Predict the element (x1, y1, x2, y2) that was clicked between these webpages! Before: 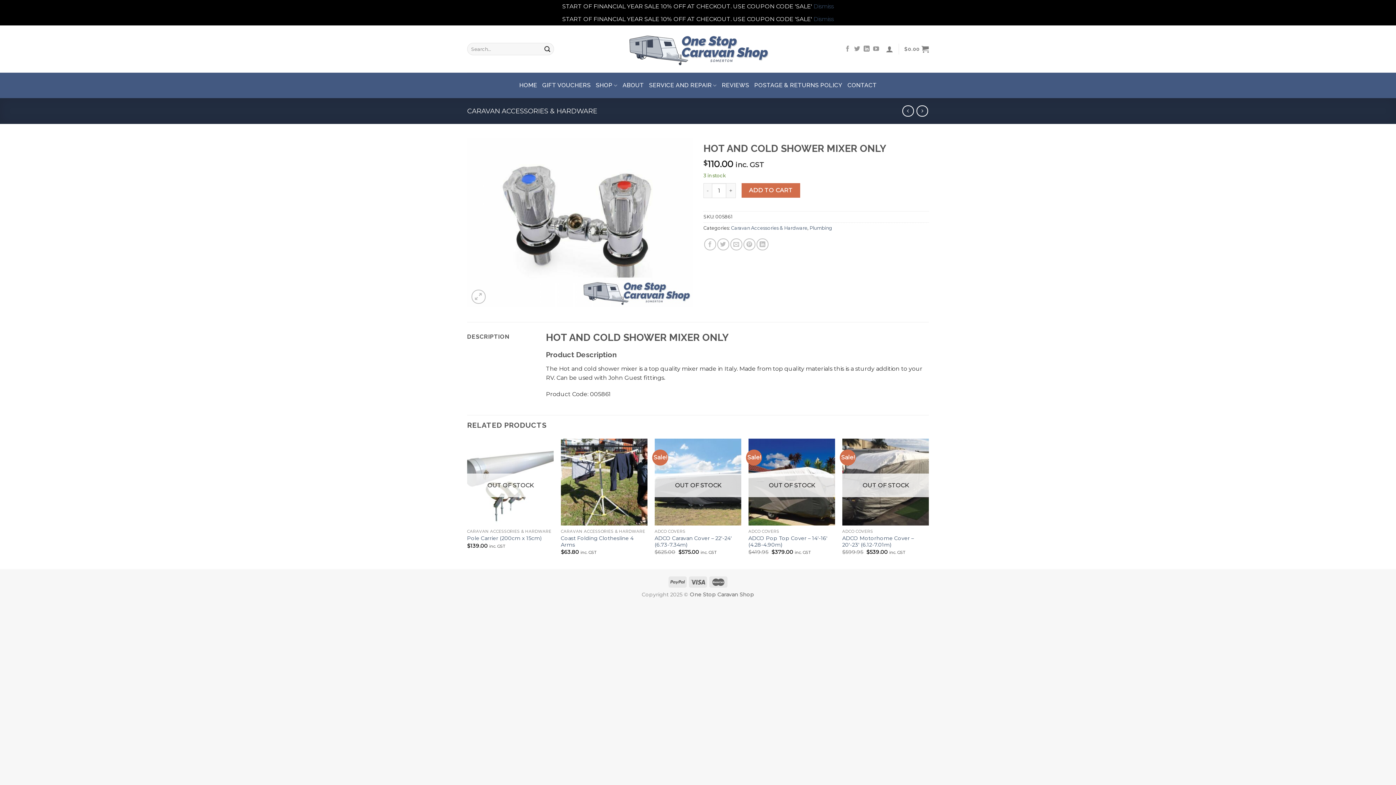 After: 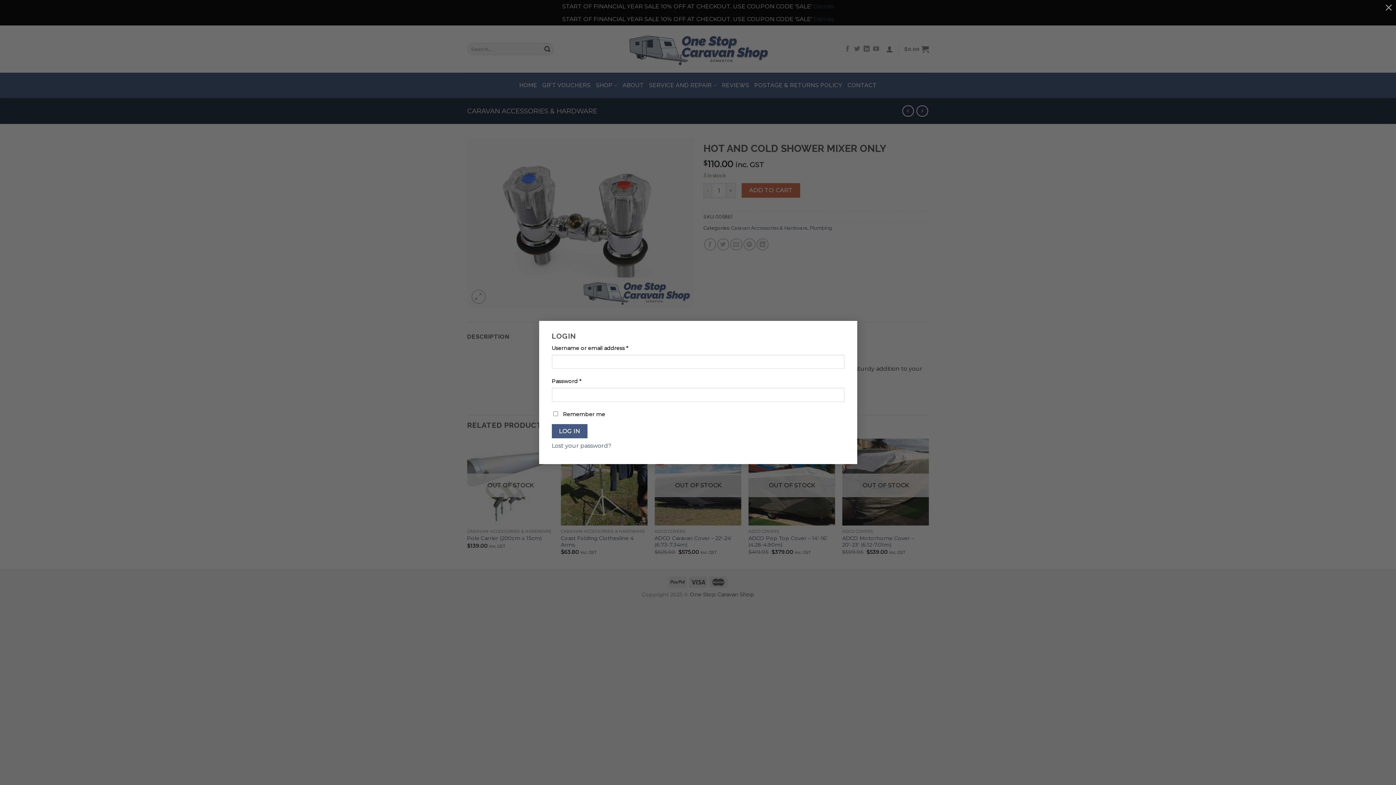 Action: bbox: (886, 41, 893, 57)